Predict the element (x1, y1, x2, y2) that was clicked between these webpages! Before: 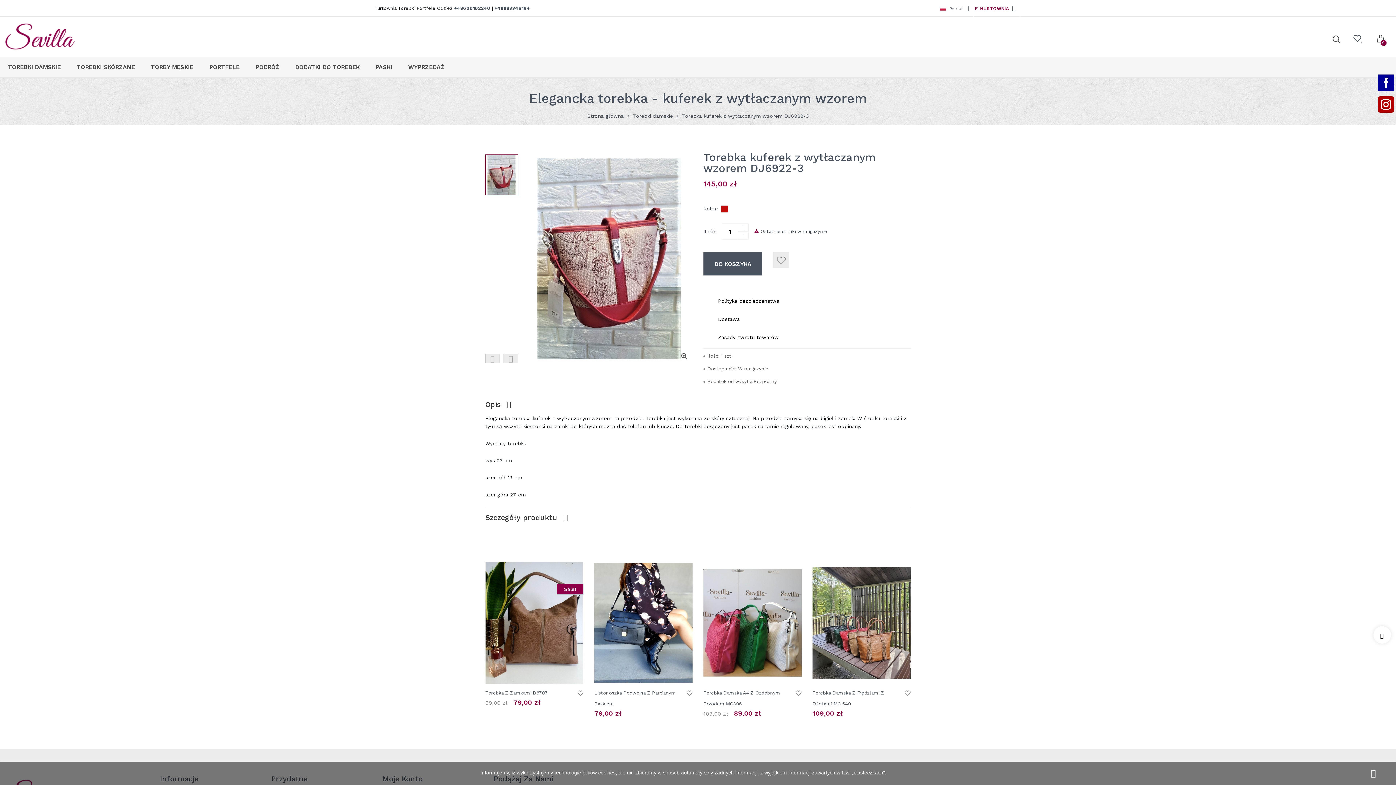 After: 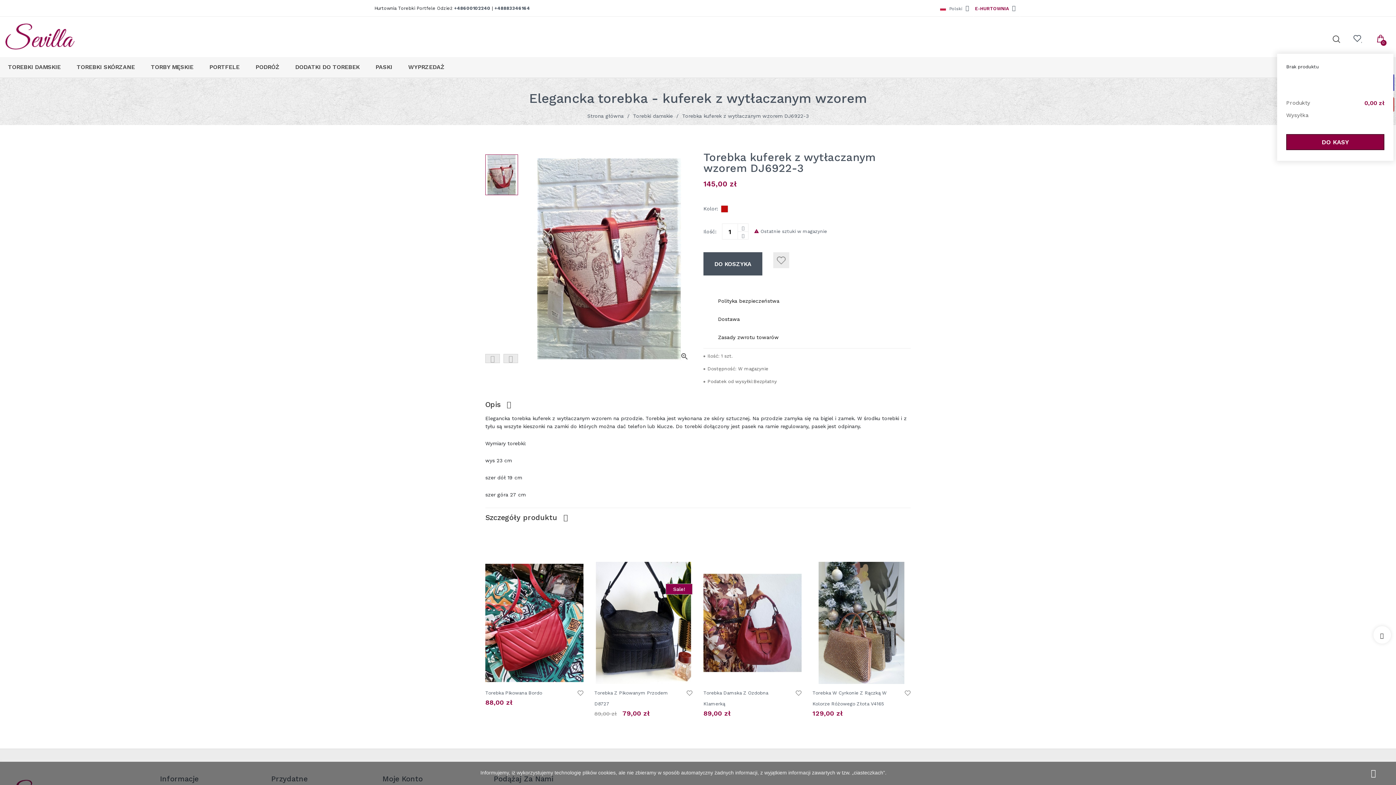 Action: label: 0 bbox: (1376, 35, 1384, 41)